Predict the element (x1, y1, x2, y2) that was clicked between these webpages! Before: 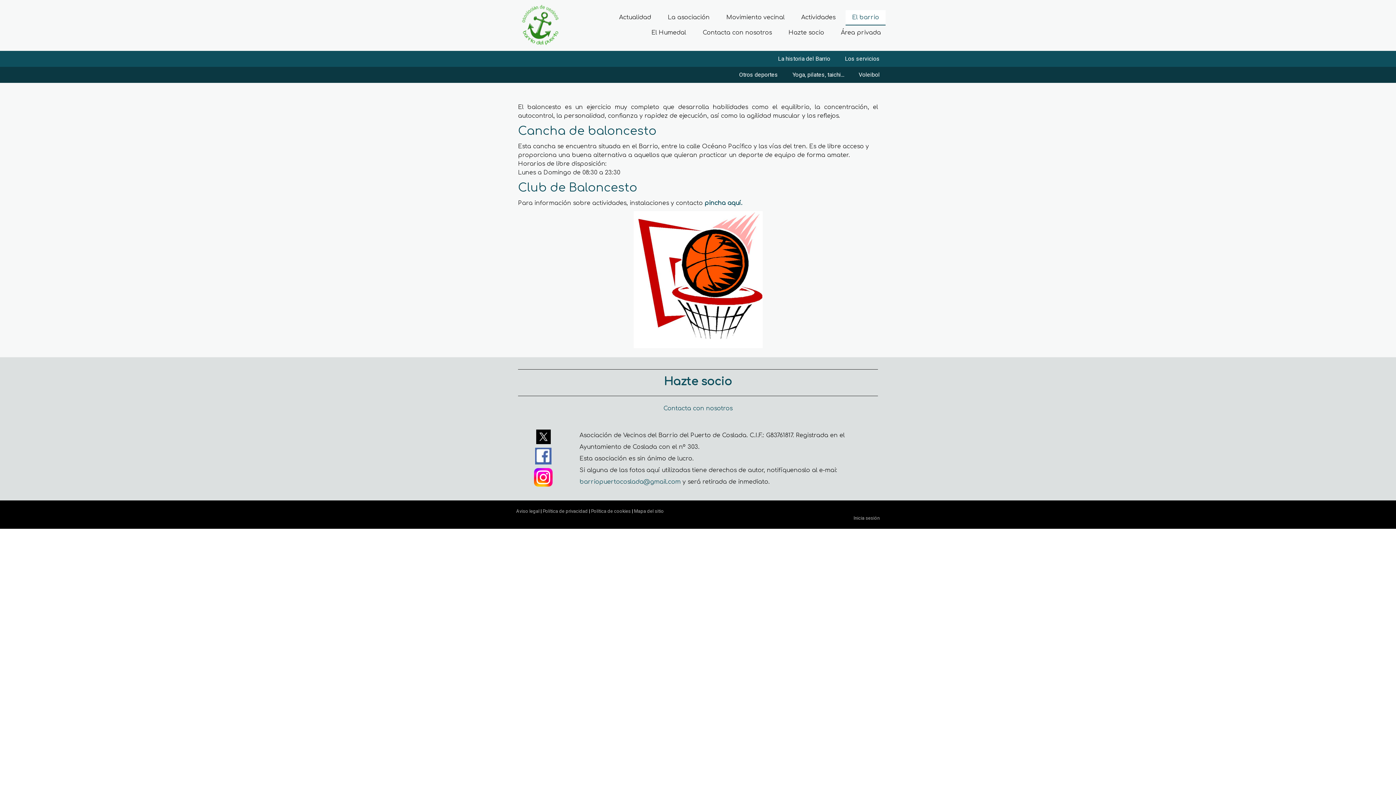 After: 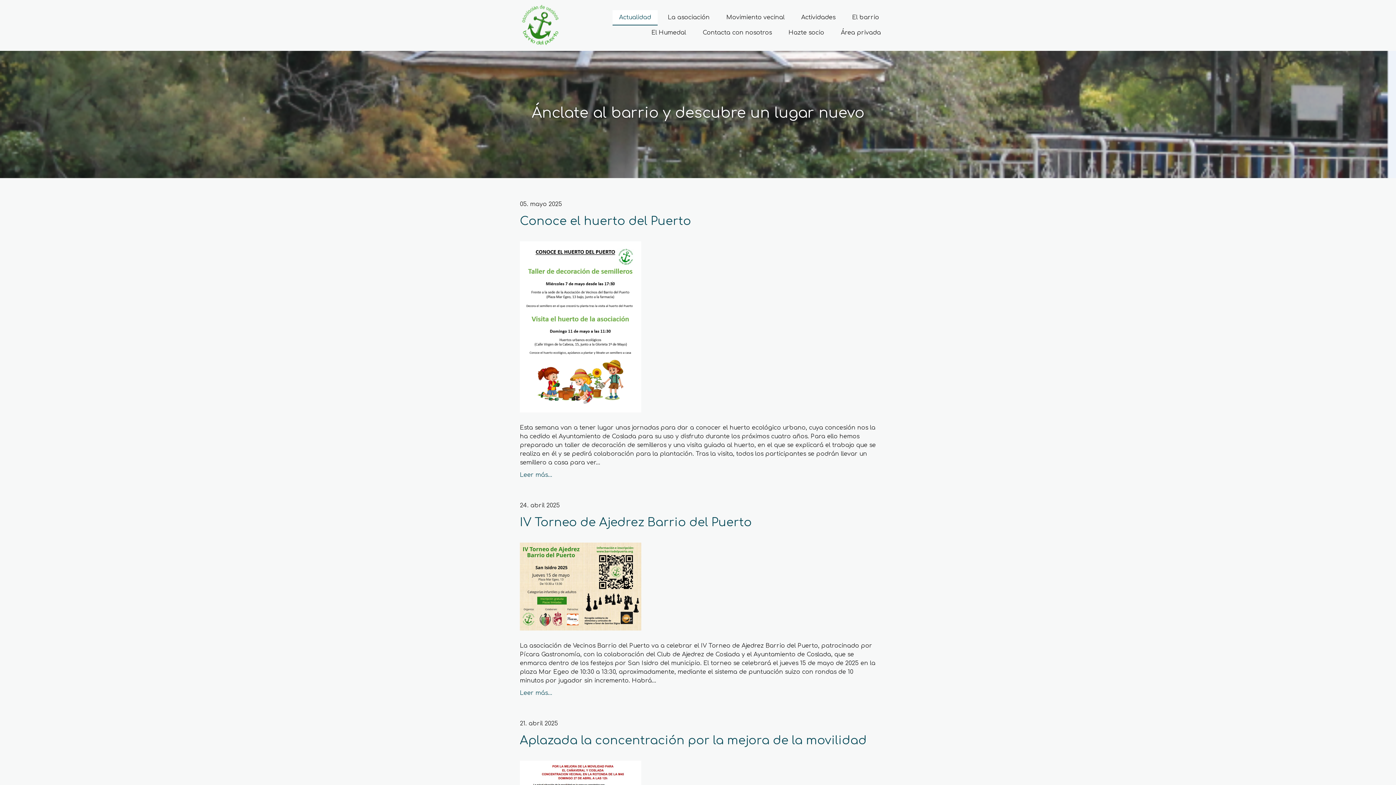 Action: label: Actualidad bbox: (612, 10, 657, 25)